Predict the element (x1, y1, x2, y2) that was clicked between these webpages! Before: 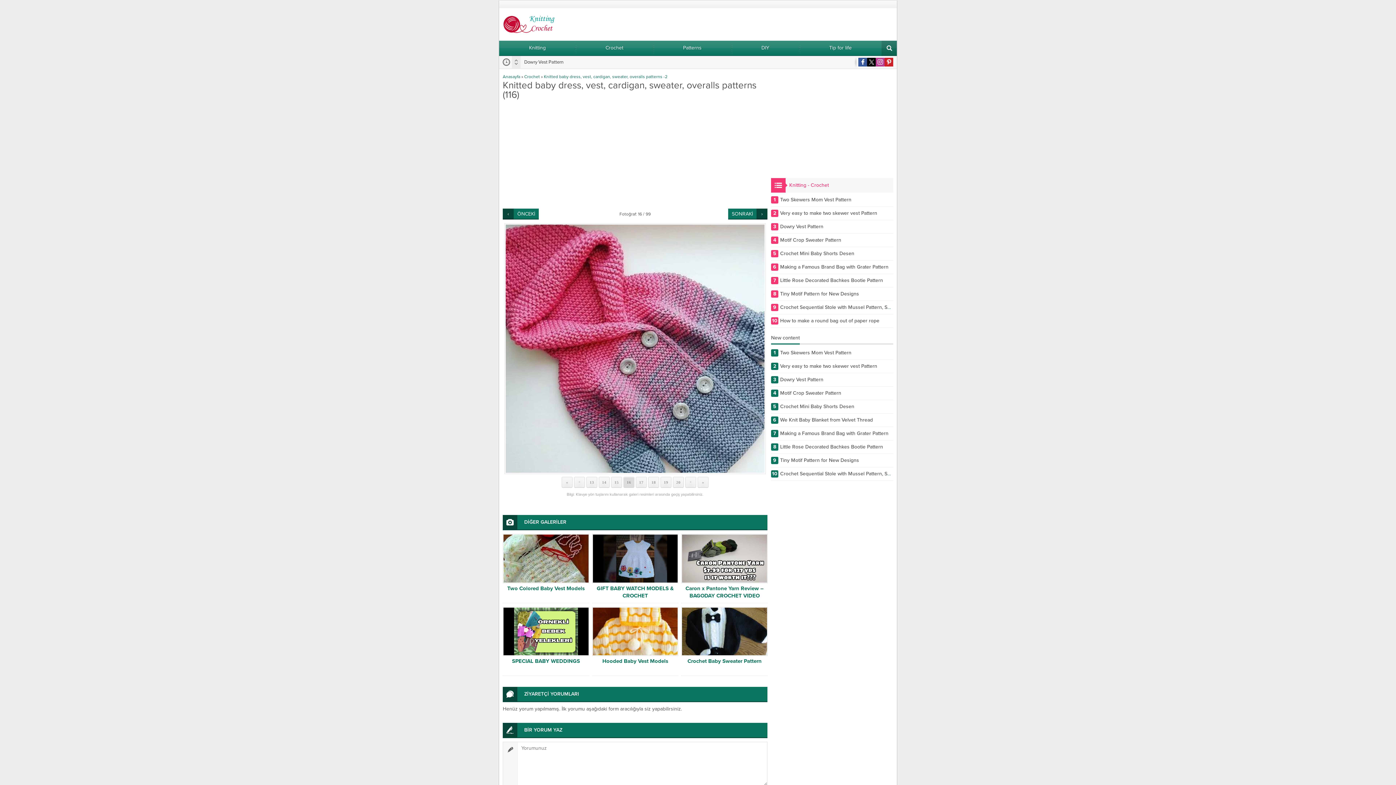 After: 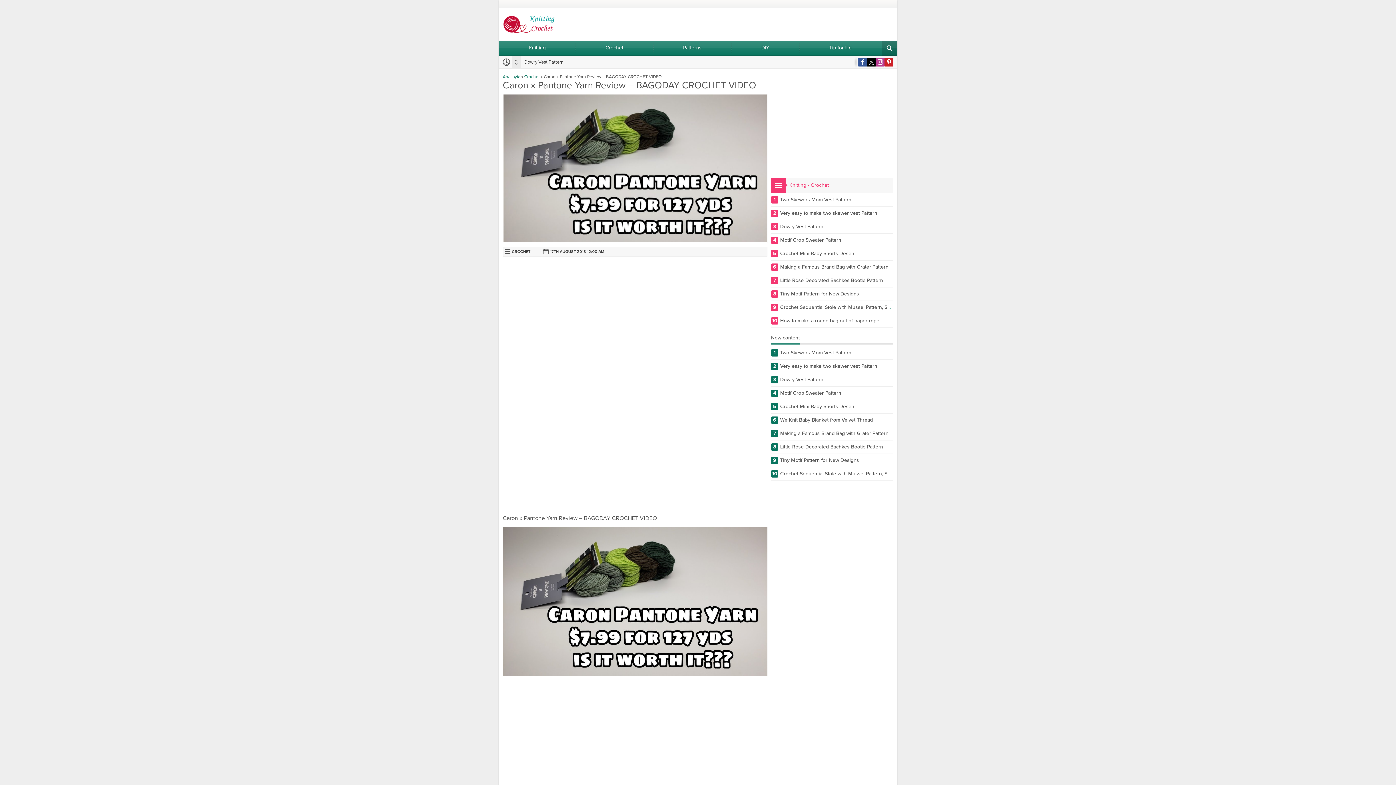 Action: bbox: (681, 584, 767, 599) label: Caron x Pantone Yarn Review – BAGODAY CROCHET VIDEO